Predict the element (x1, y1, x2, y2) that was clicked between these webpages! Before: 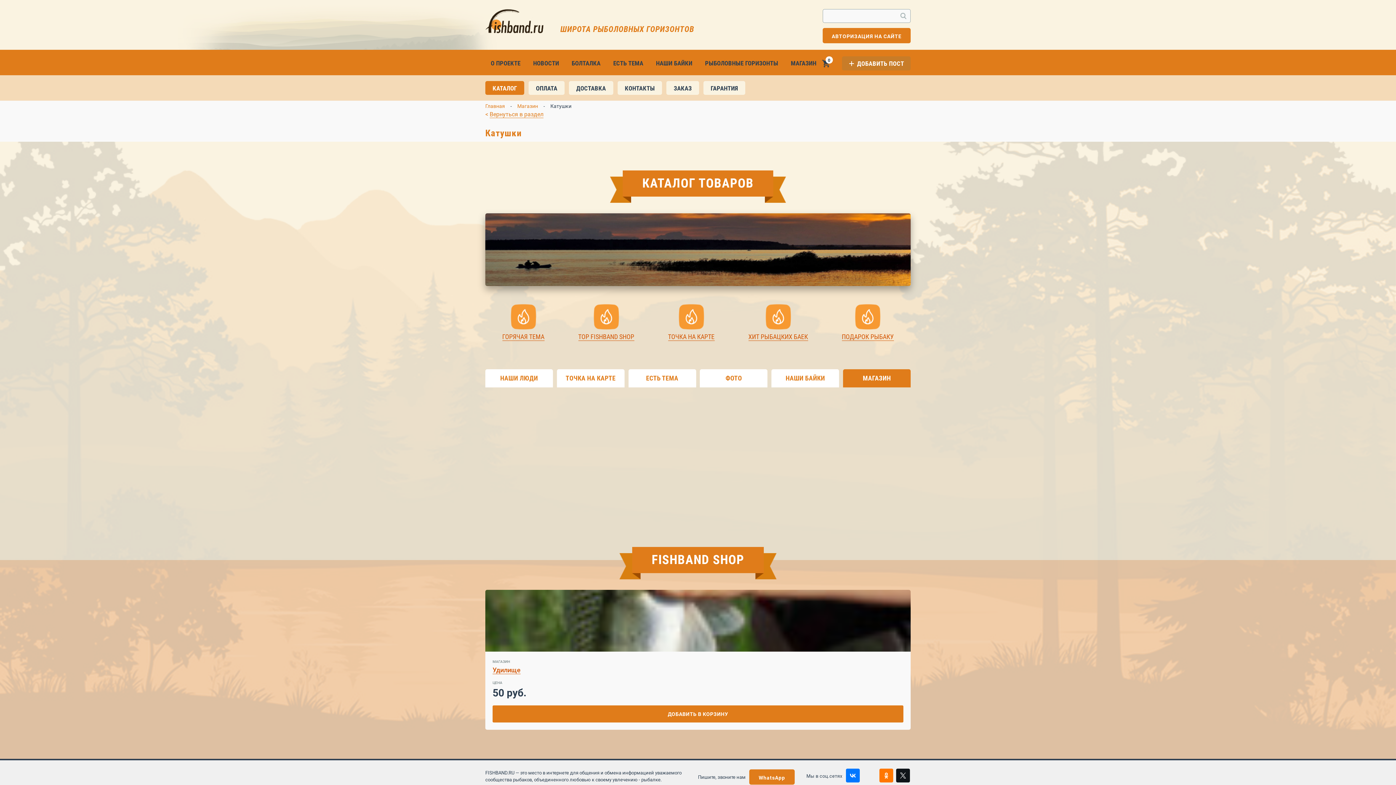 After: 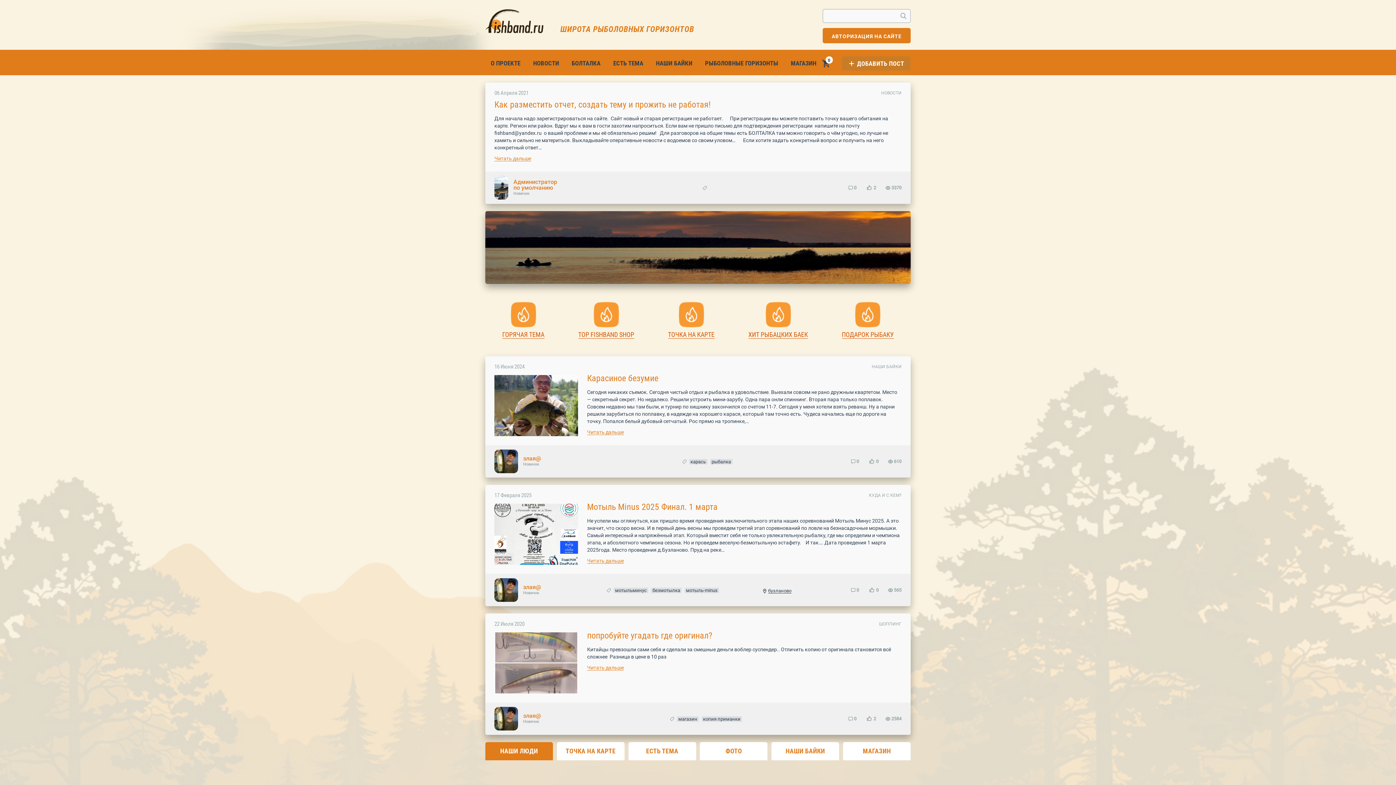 Action: label: АВТОРИЗАЦИЯ НА САЙТЕ bbox: (822, 28, 910, 43)